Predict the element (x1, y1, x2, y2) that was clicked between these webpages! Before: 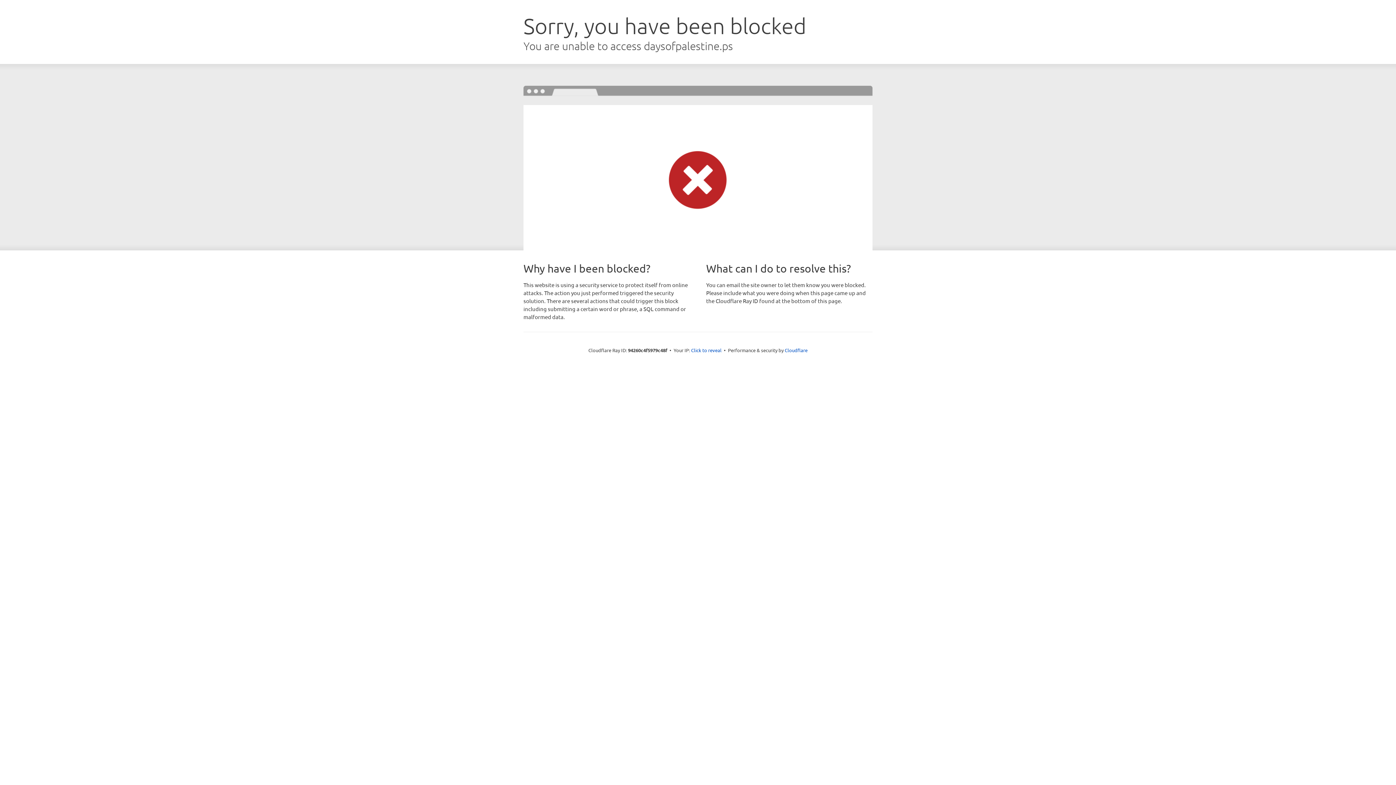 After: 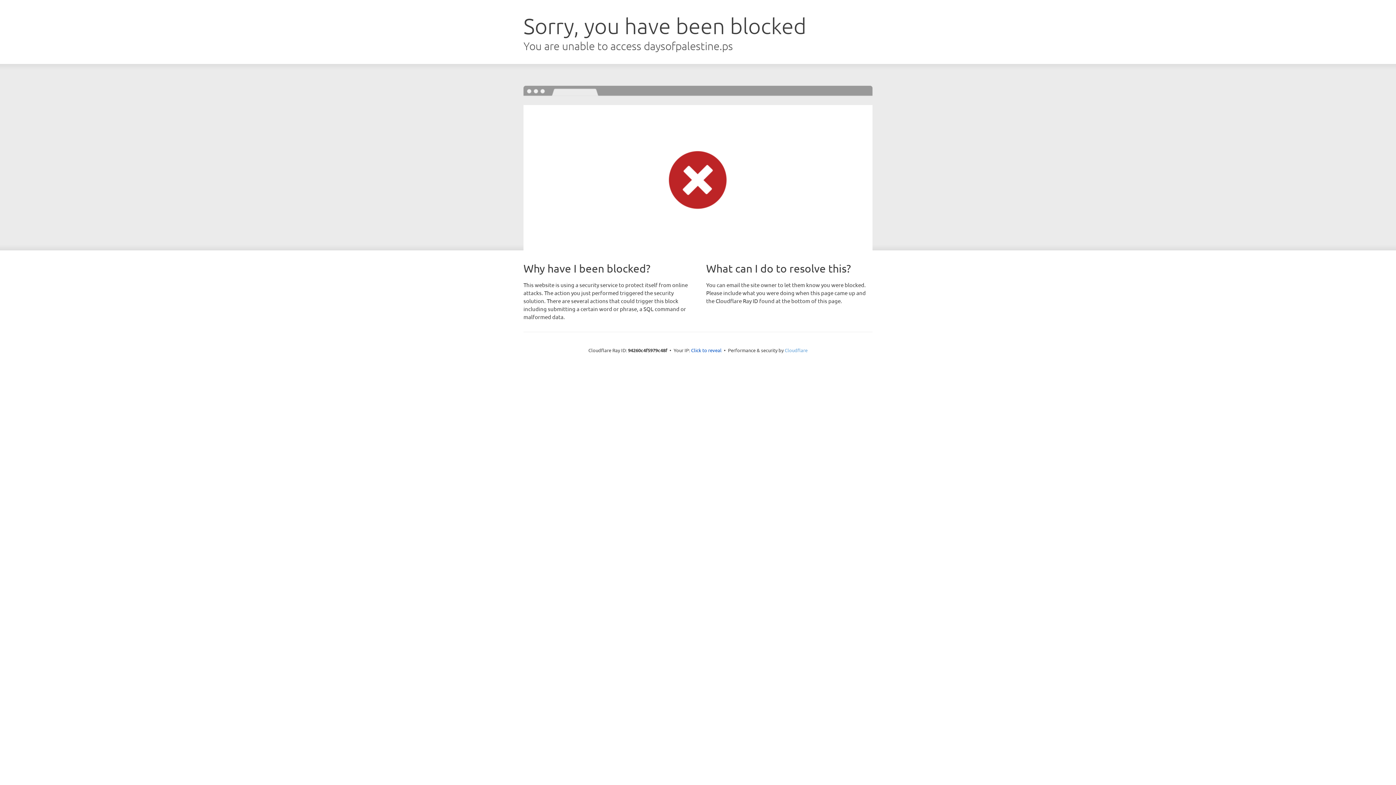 Action: label: Cloudflare bbox: (784, 347, 807, 353)